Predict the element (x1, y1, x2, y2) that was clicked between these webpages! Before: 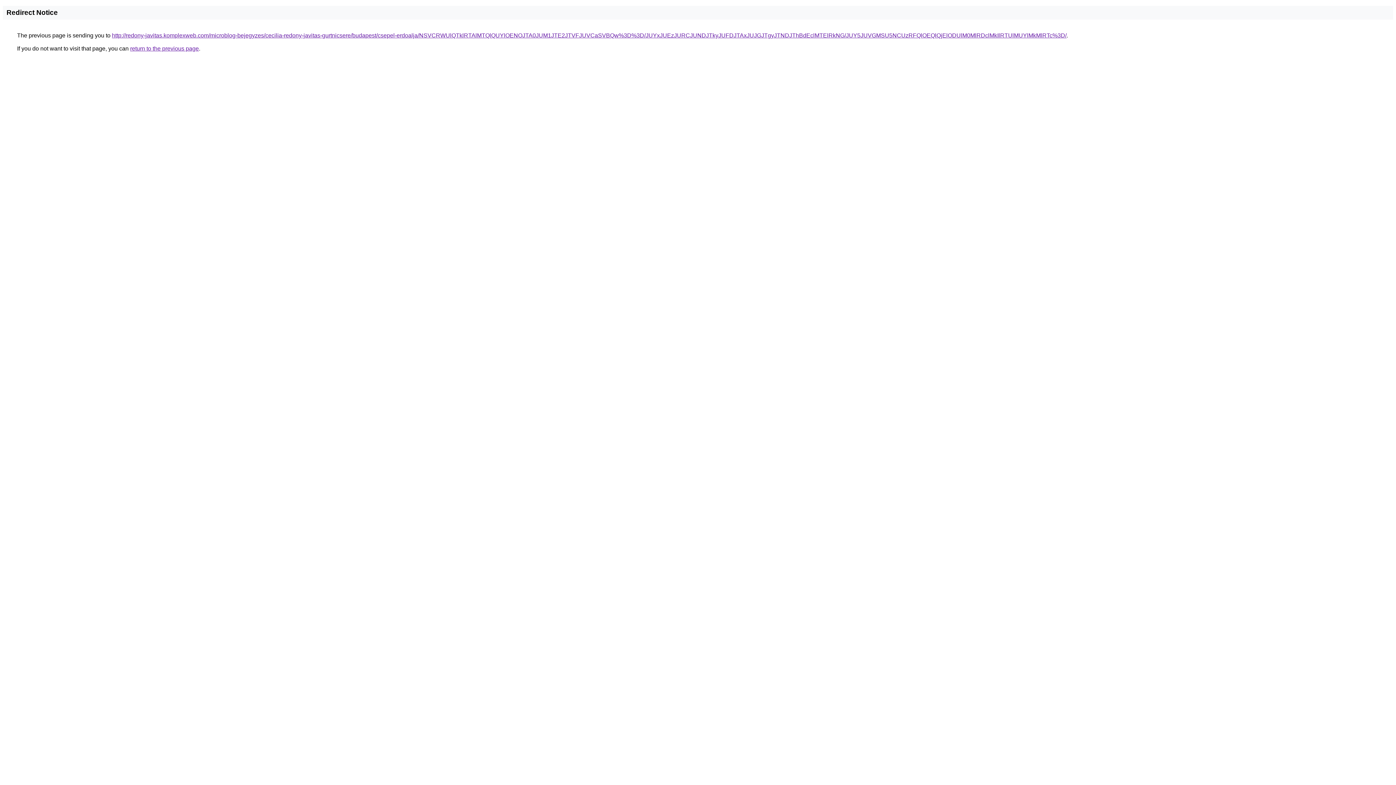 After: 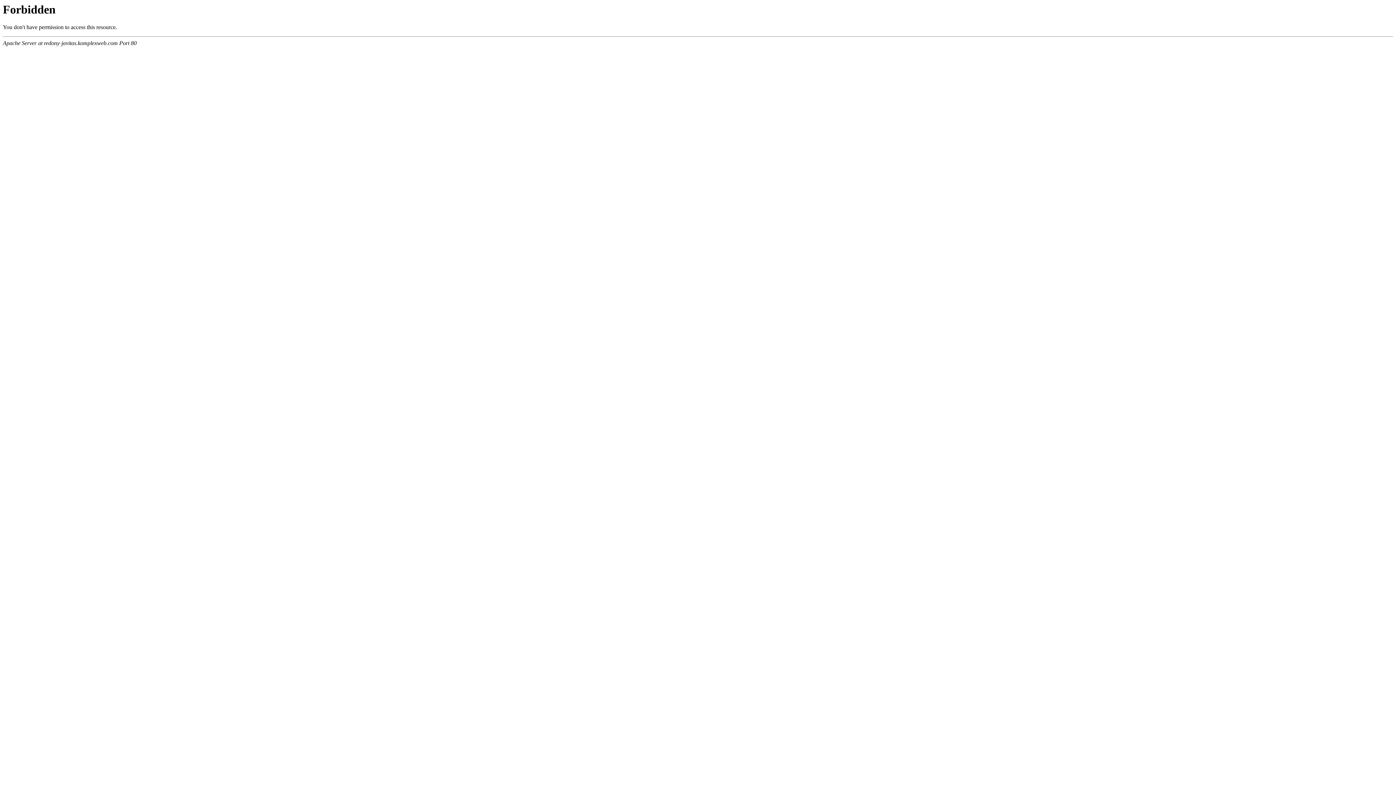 Action: label: http://redony-javitas.komplexweb.com/microblog-bejegyzes/cecilia-redony-javitas-gurtnicsere/budapest/csepel-erdoalja/NSVCRWUlQTklRTAlMTQlQUYlOENOJTA0JUM1JTE2JTVFJUVCaSVBQw%3D%3D/JUYxJUEzJURCJUNDJTkyJUFDJTAxJUJGJTgyJTNDJThBdEclMTElRkNG/JUY5JUVGMSU5NCUzRFQlOEQlQjElODUlM0MlRDclMkIlRTUlMUYlMkMlRTc%3D/ bbox: (112, 32, 1066, 38)